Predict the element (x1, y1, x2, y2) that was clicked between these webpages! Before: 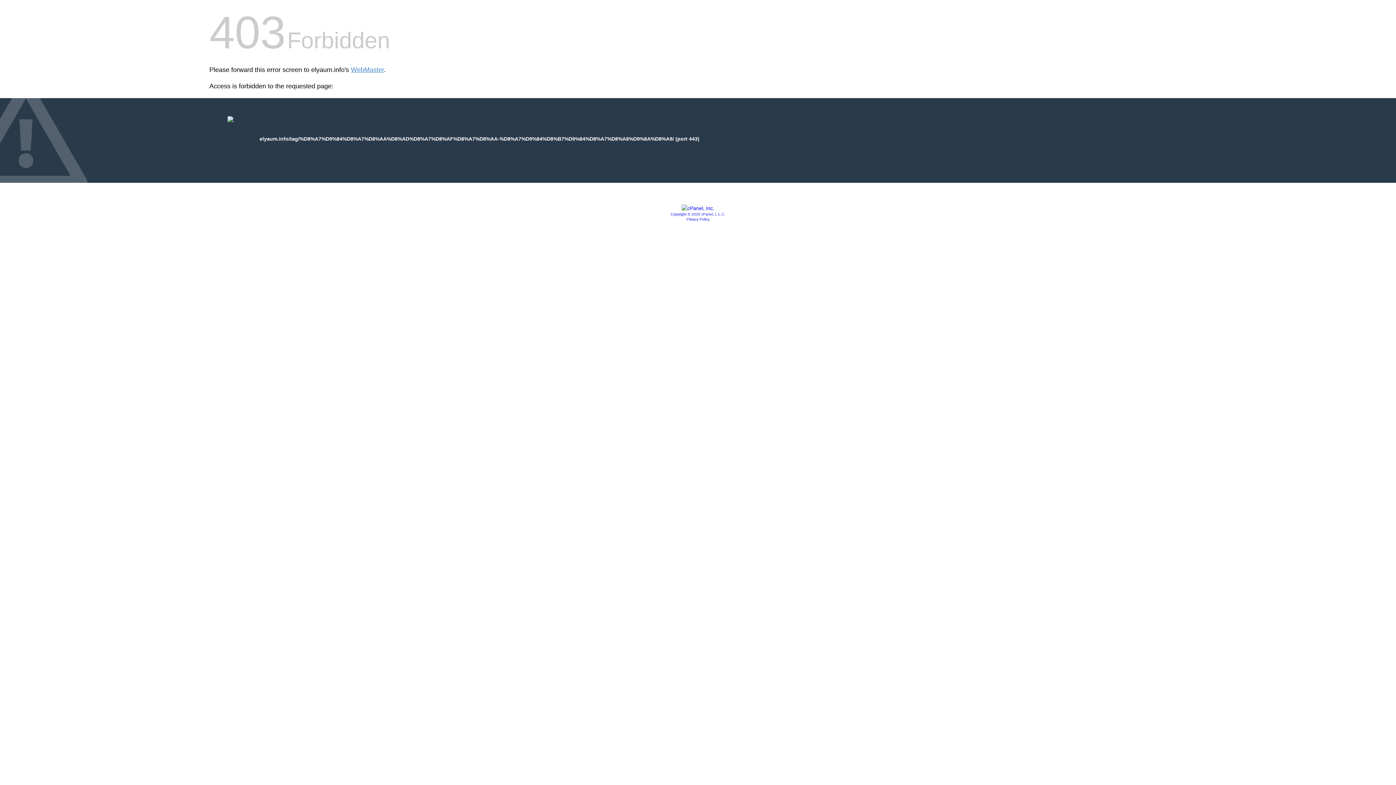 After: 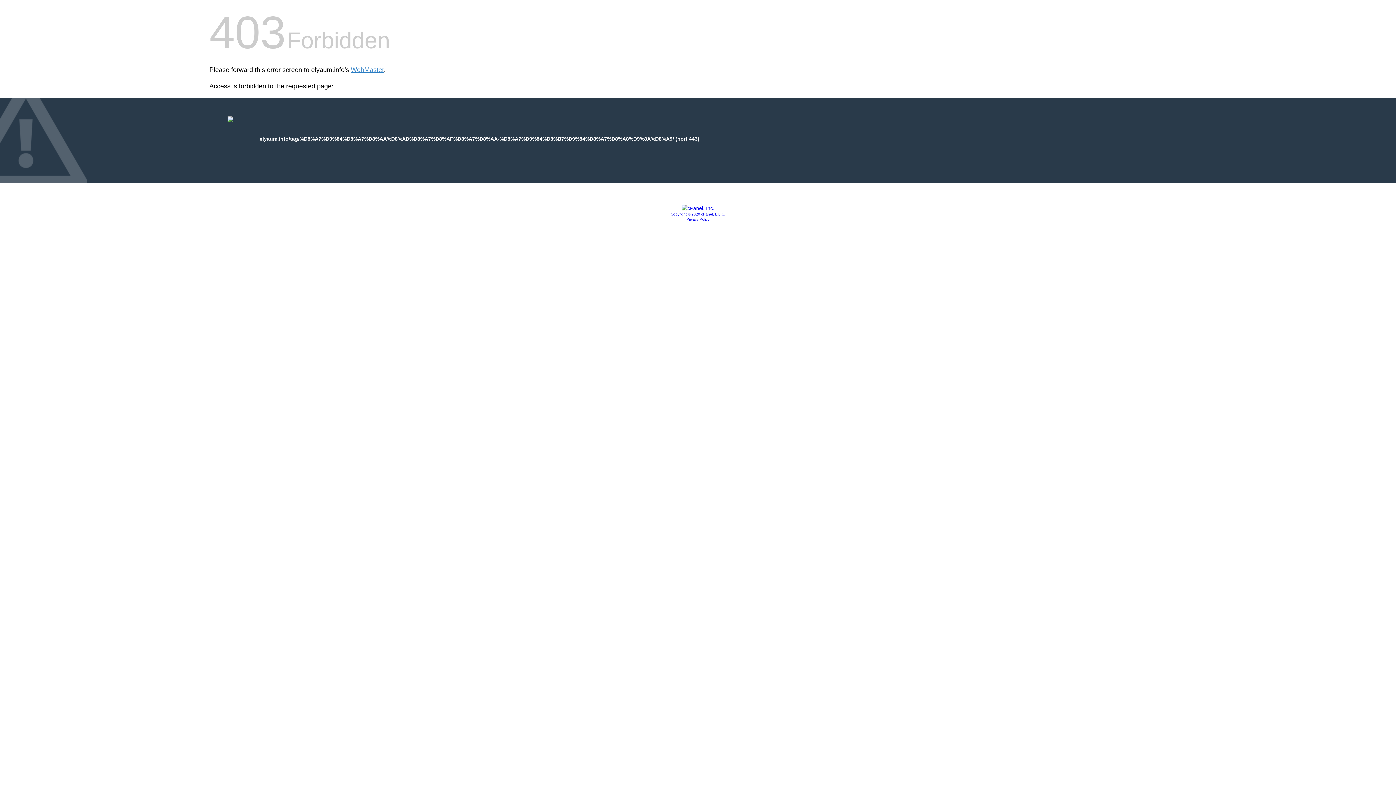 Action: bbox: (686, 217, 709, 221) label: Privacy Policy